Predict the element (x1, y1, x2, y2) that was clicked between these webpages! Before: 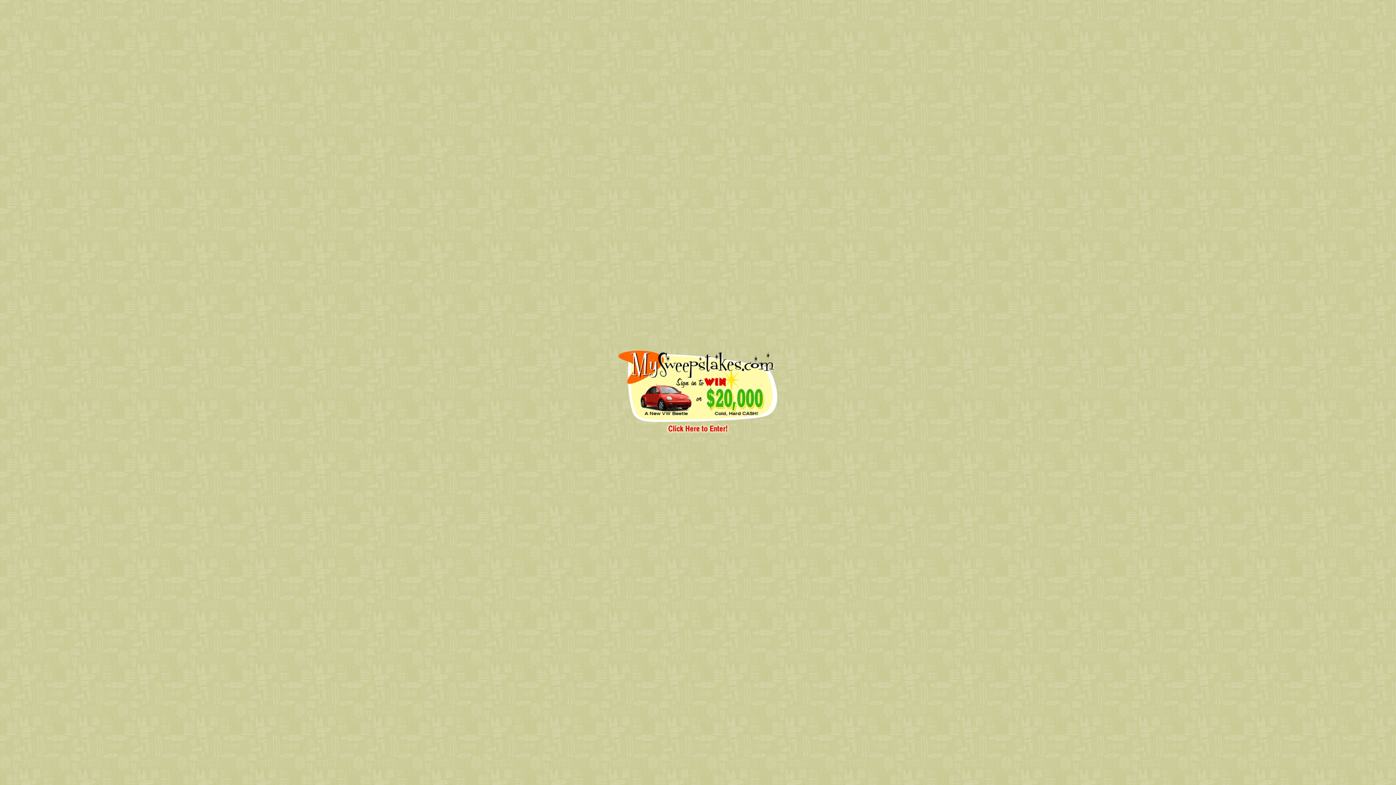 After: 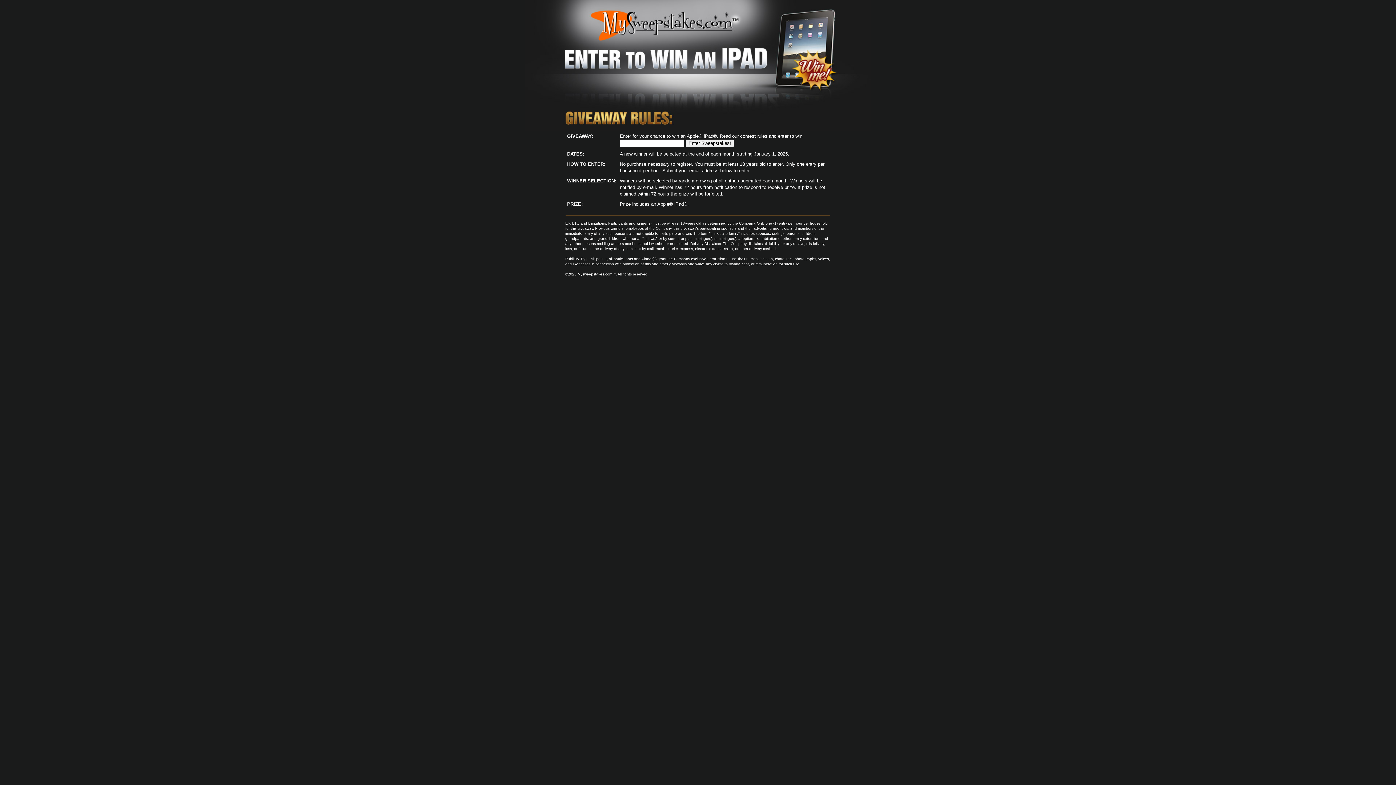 Action: label: 
 bbox: (618, 418, 777, 435)